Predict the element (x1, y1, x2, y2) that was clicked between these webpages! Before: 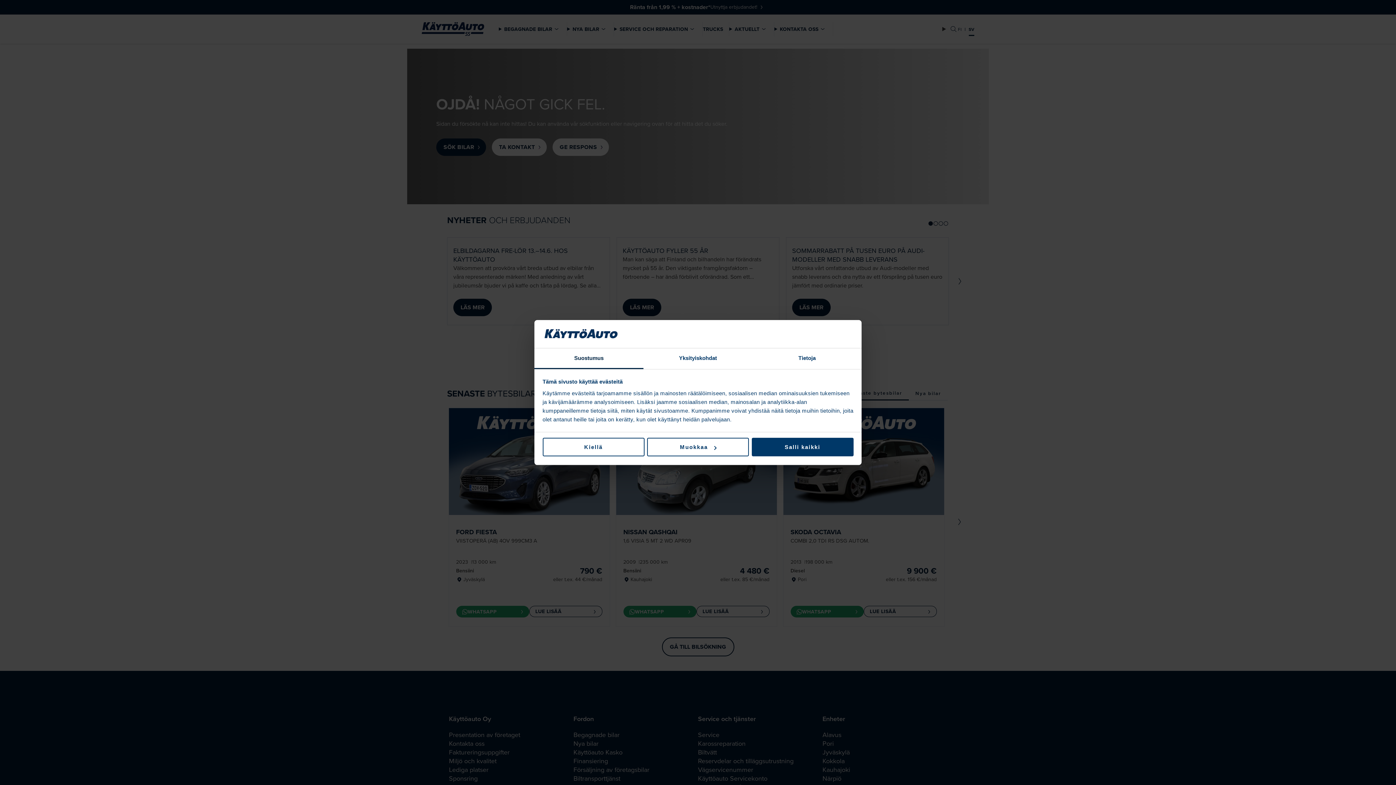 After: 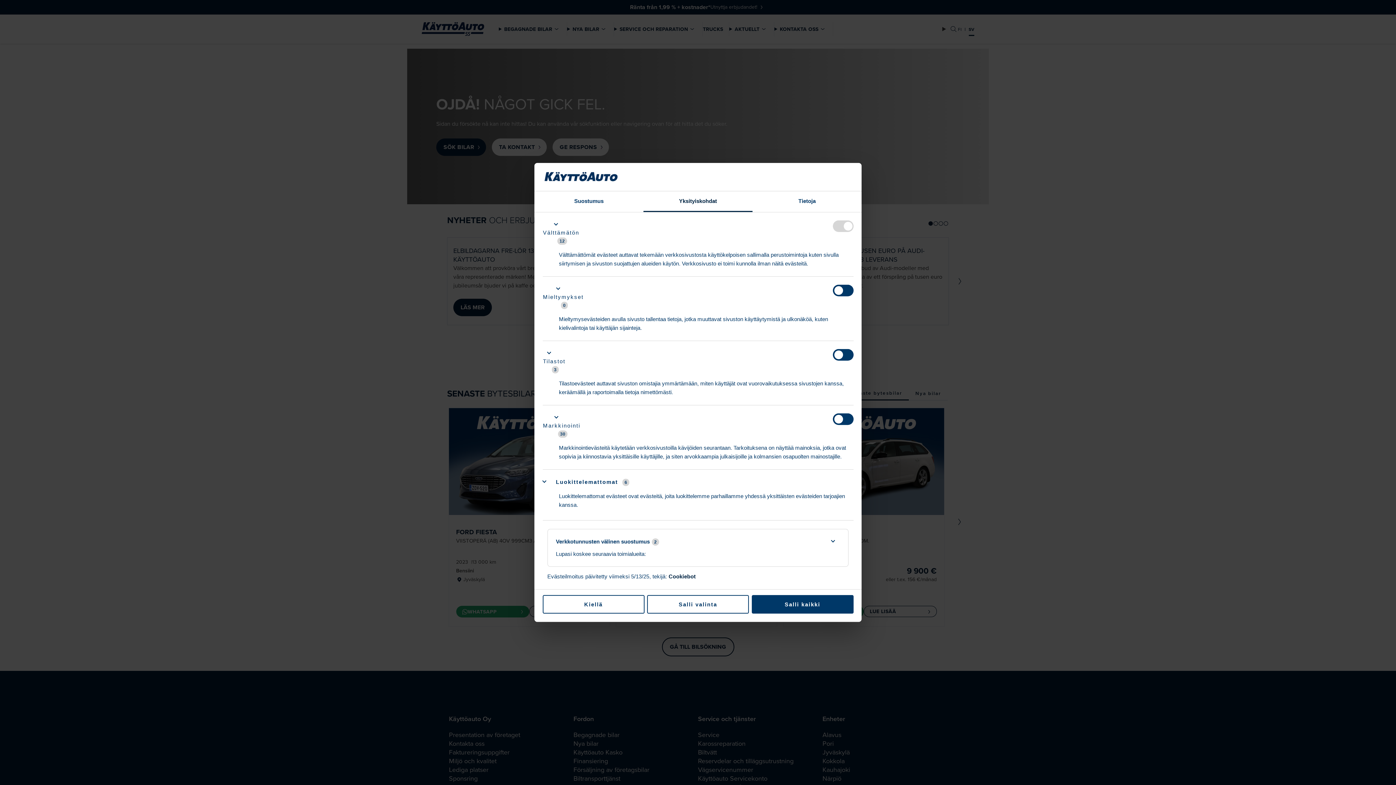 Action: label: Muokkaa bbox: (647, 438, 749, 456)